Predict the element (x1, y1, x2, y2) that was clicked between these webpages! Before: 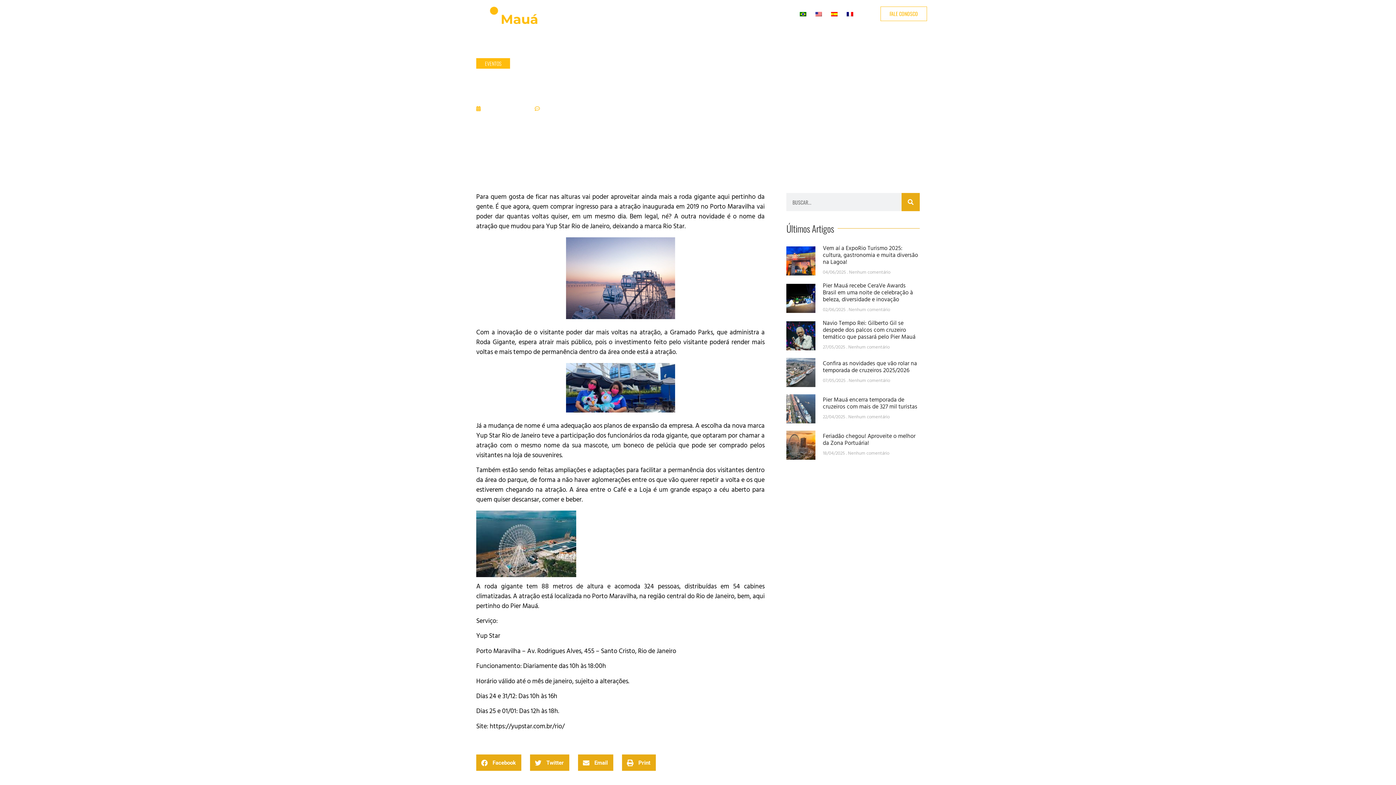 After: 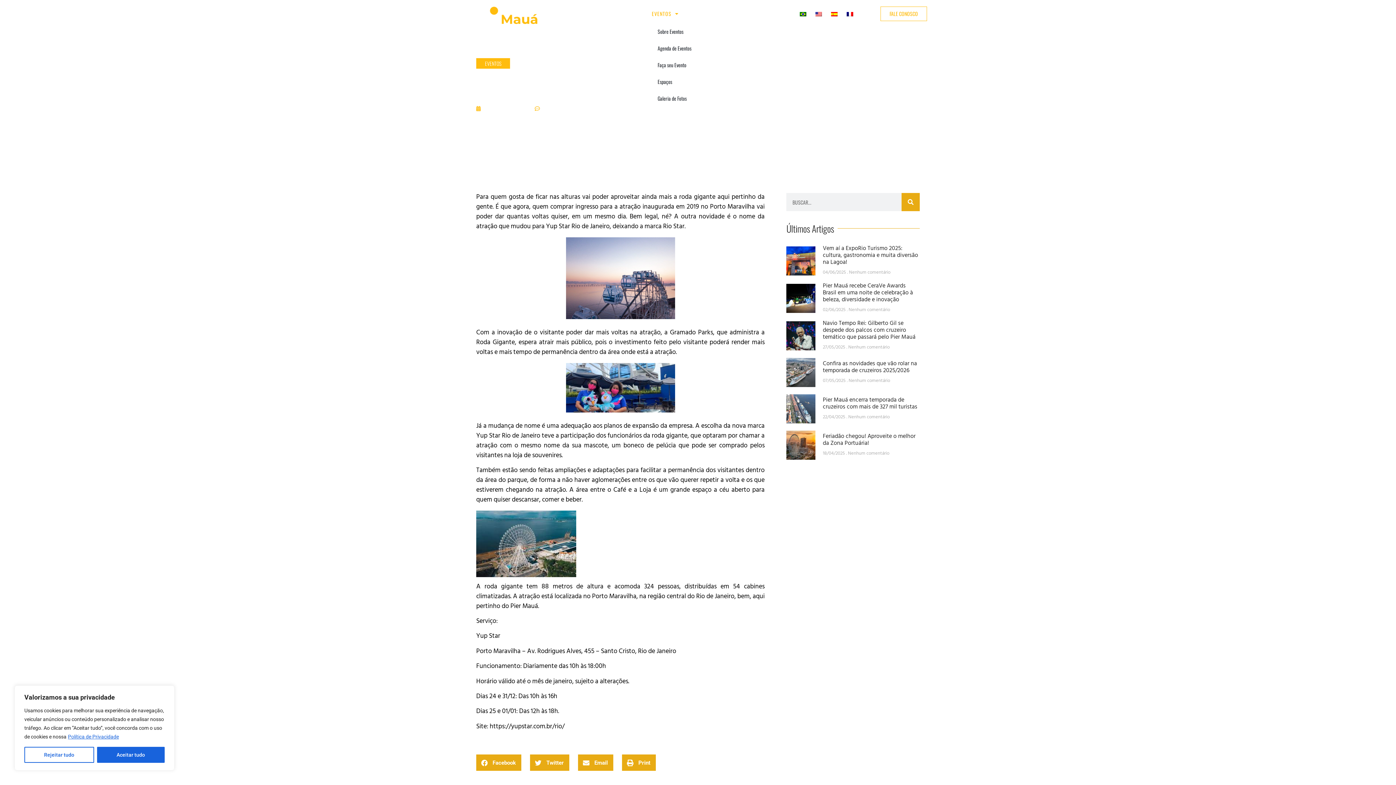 Action: label: EVENTOS bbox: (652, 4, 678, 23)